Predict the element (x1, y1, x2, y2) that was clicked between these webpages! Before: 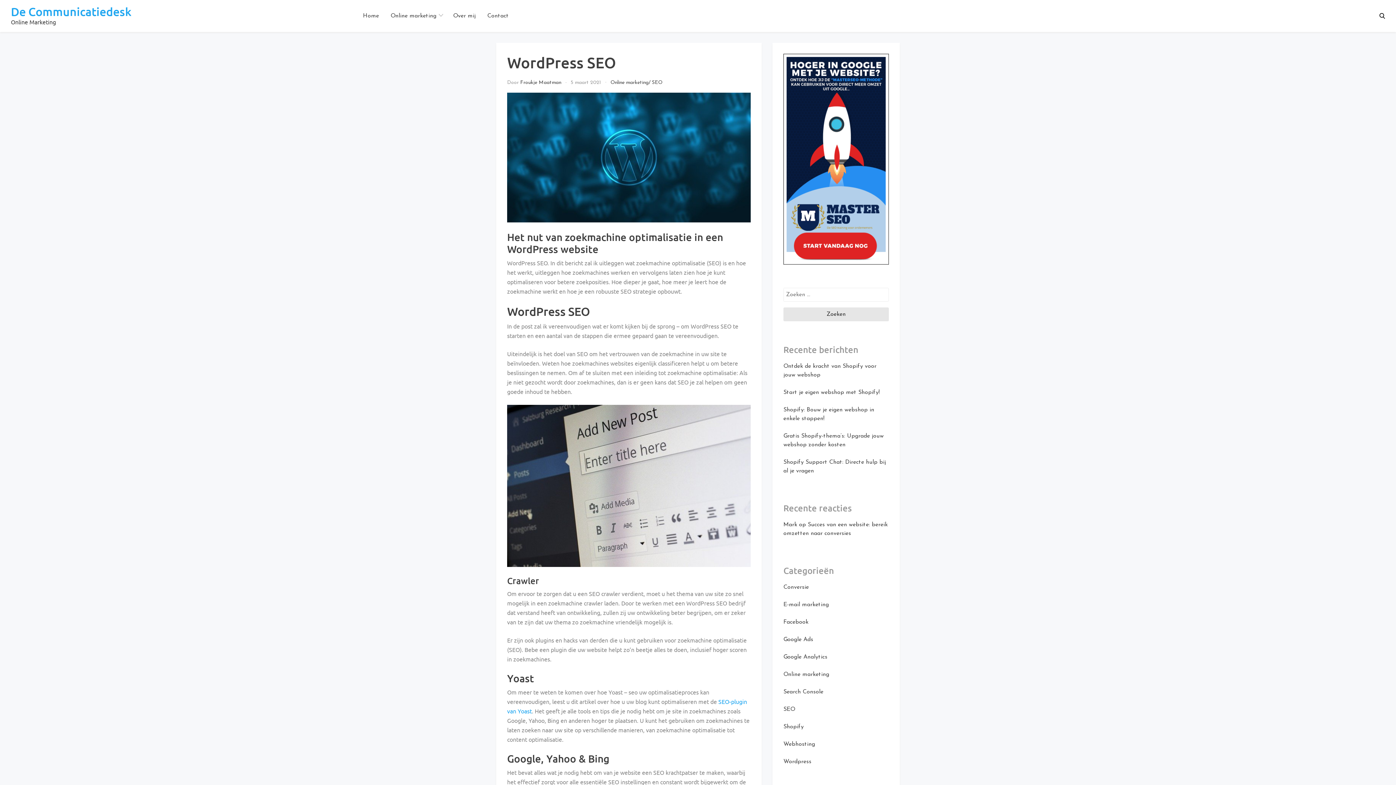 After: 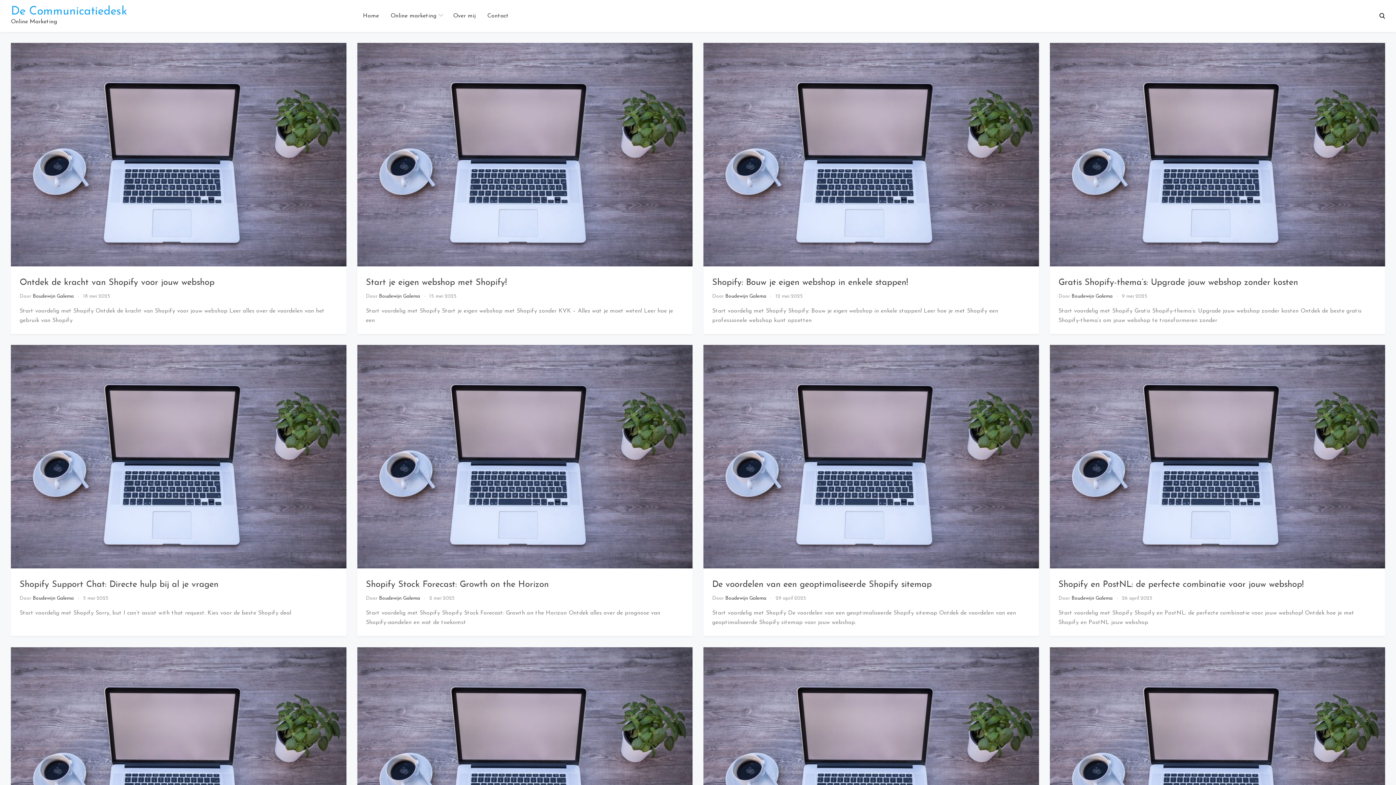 Action: label: De Communicatiedesk bbox: (10, 4, 131, 18)